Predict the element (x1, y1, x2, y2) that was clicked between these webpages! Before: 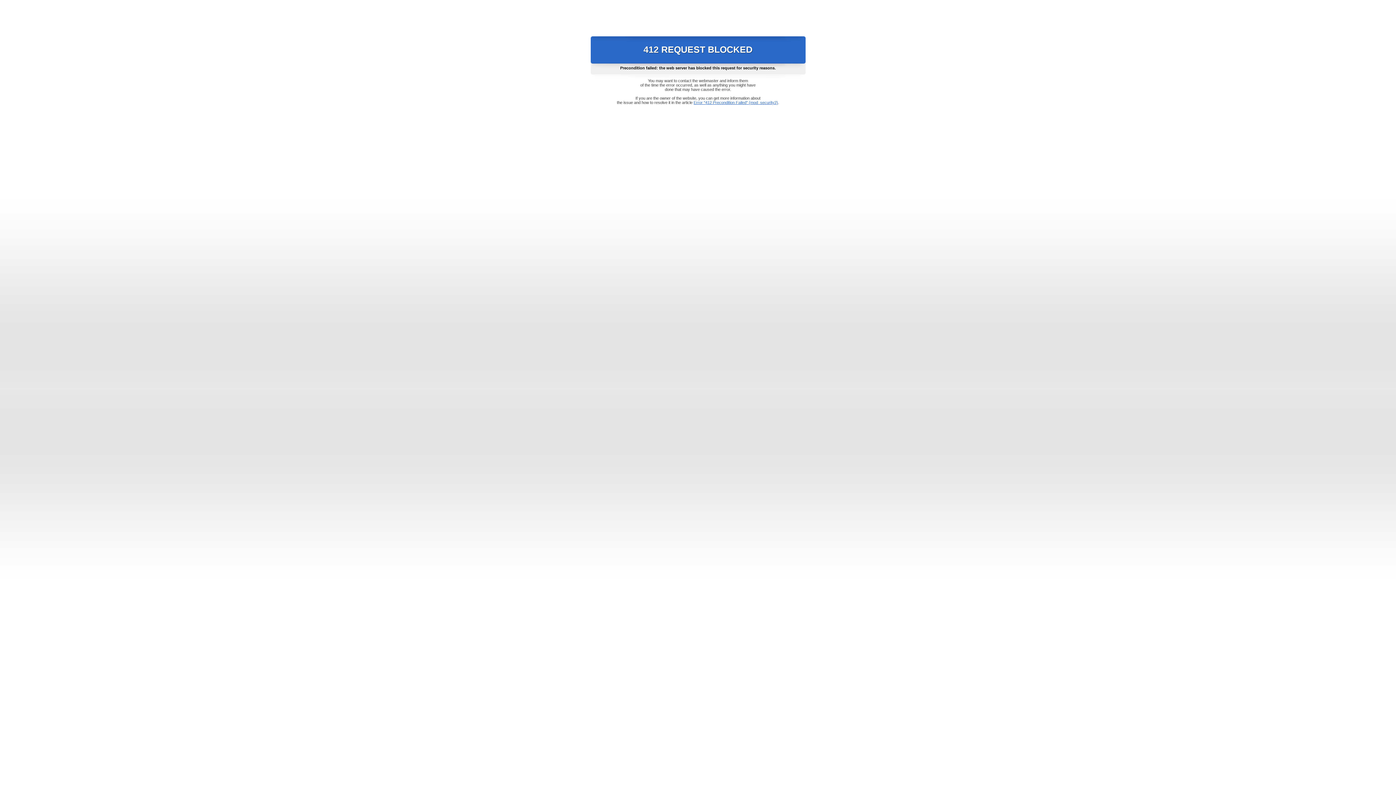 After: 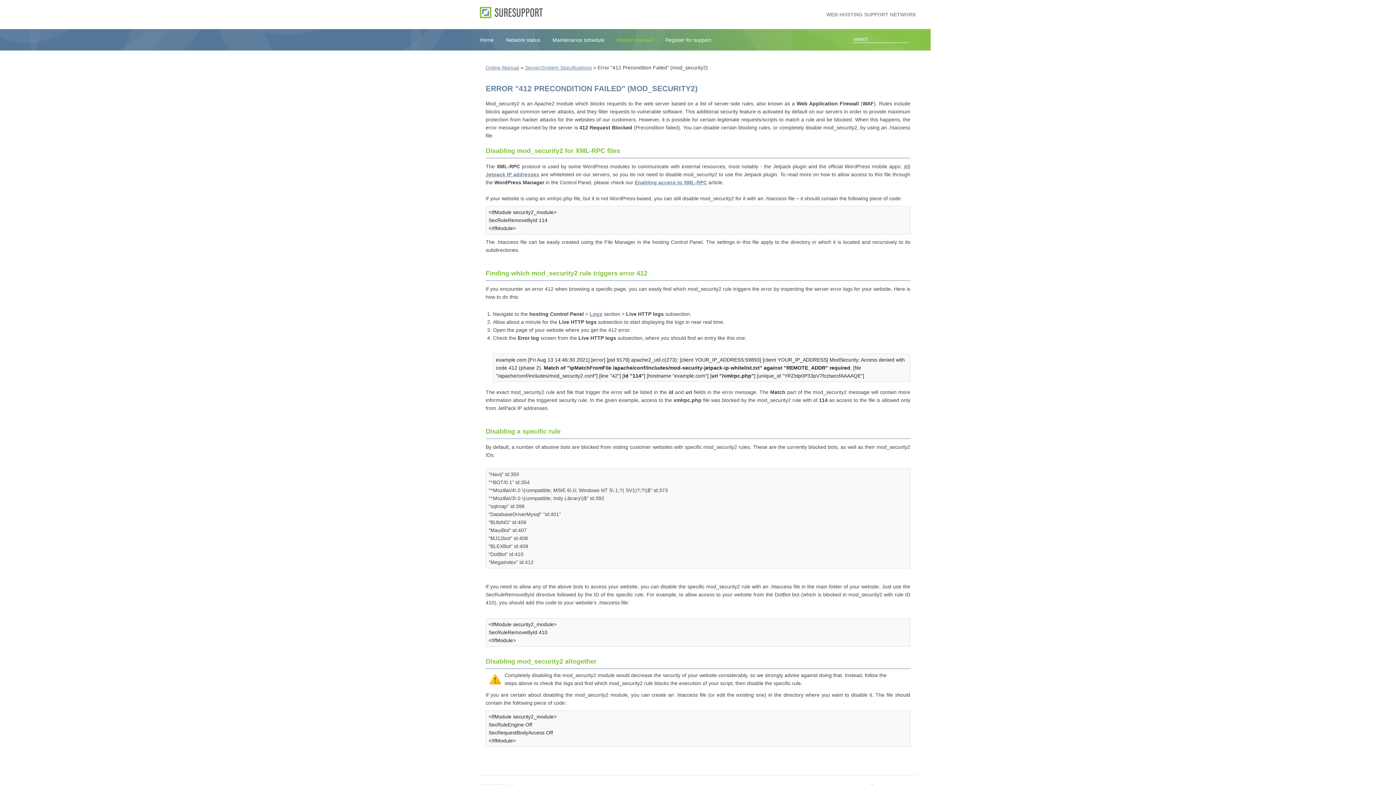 Action: label: Error "412 Precondition Failed" (mod_security2) bbox: (693, 100, 778, 104)